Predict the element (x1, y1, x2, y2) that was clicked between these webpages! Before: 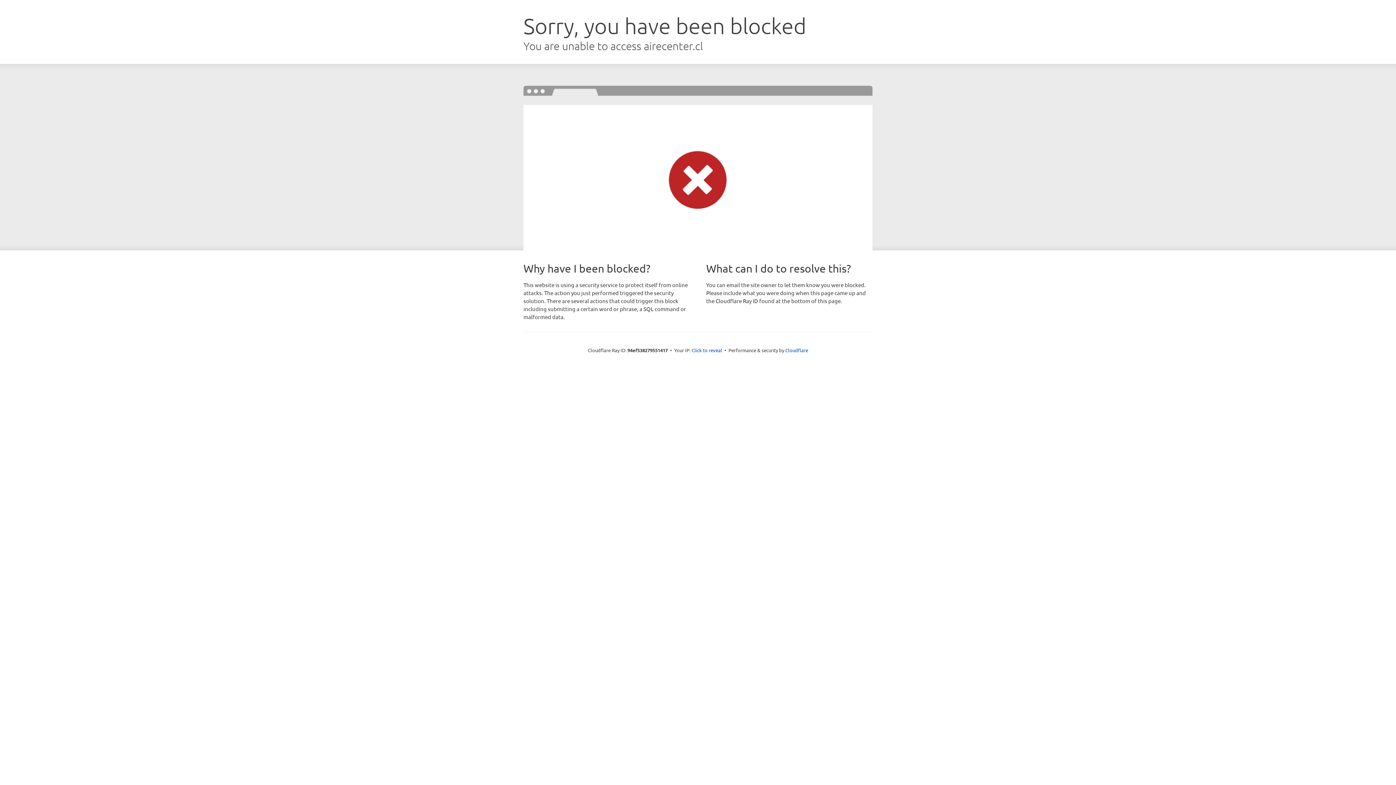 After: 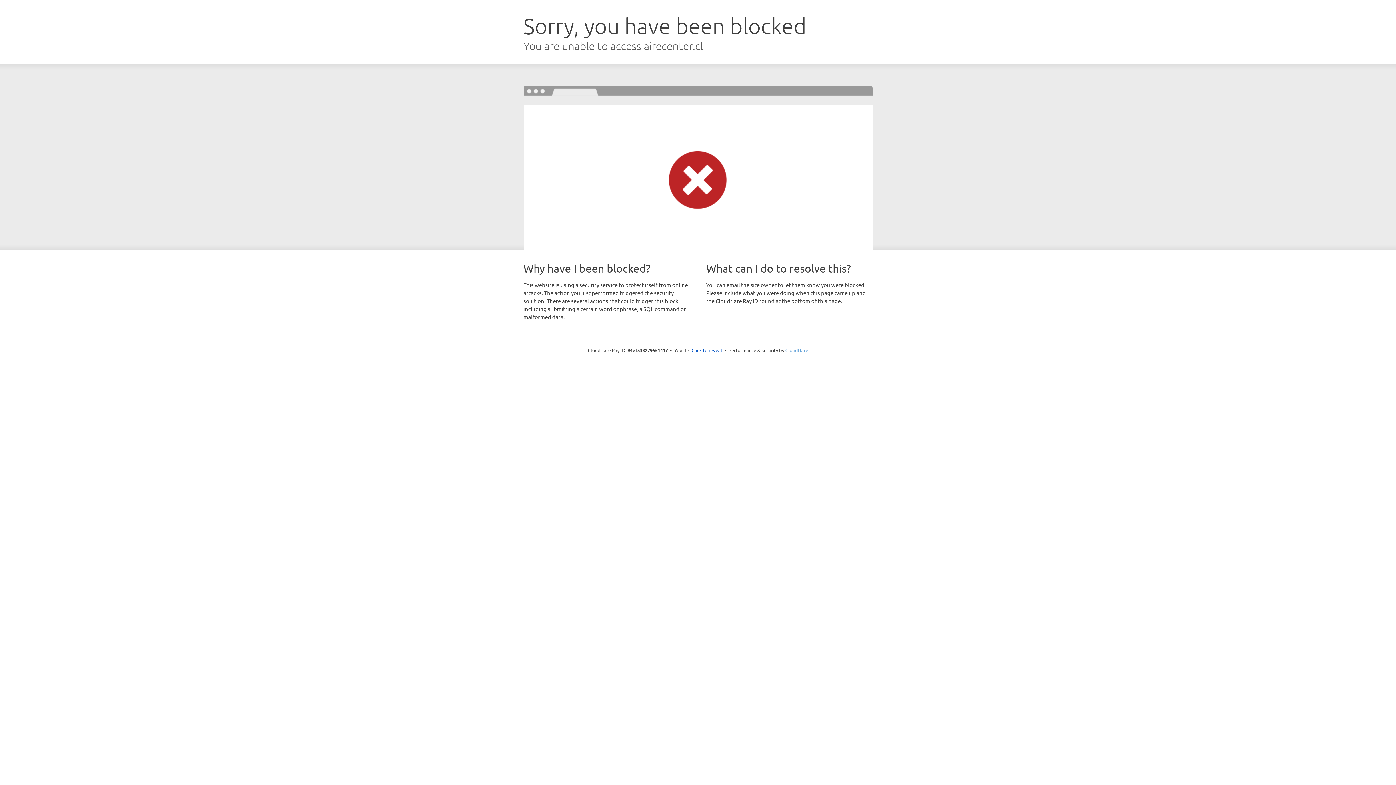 Action: bbox: (785, 347, 808, 353) label: Cloudflare